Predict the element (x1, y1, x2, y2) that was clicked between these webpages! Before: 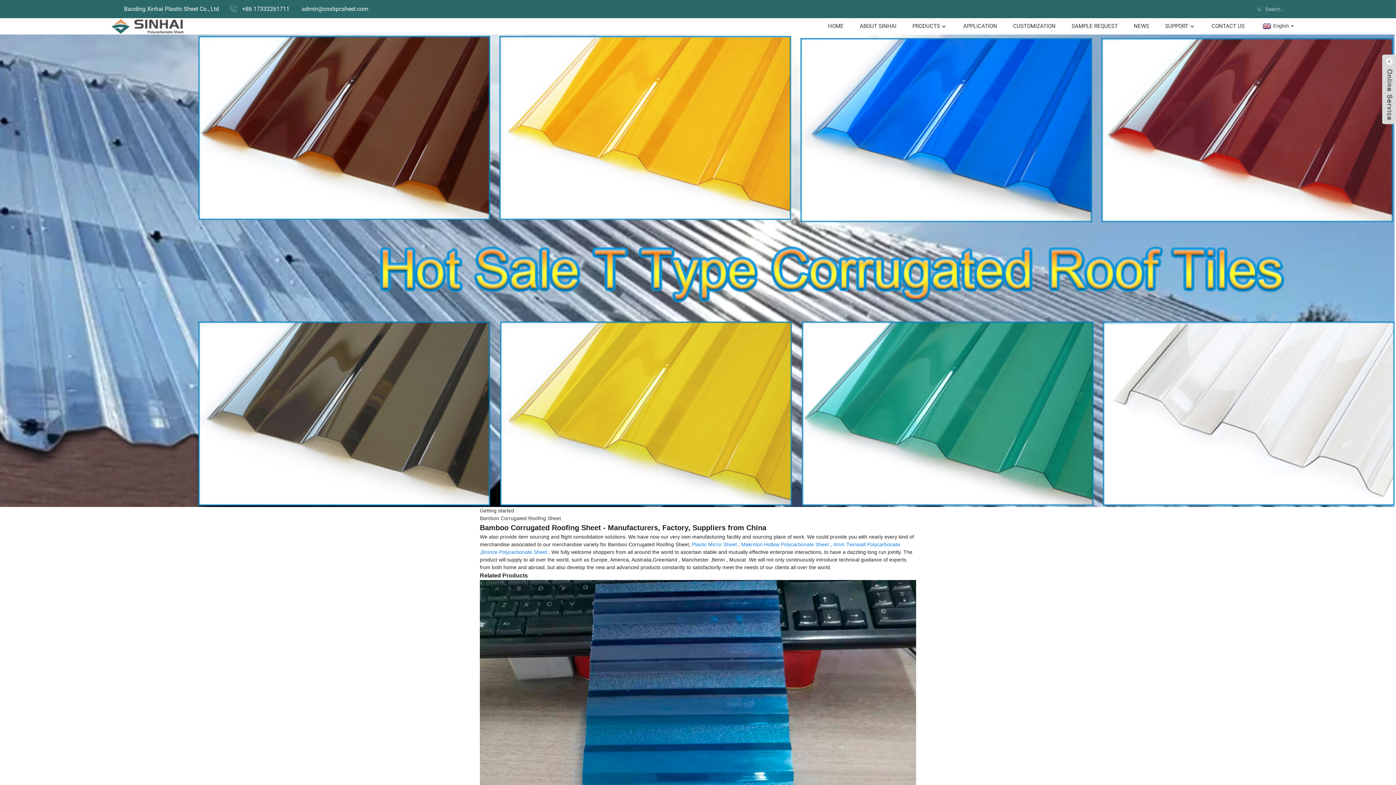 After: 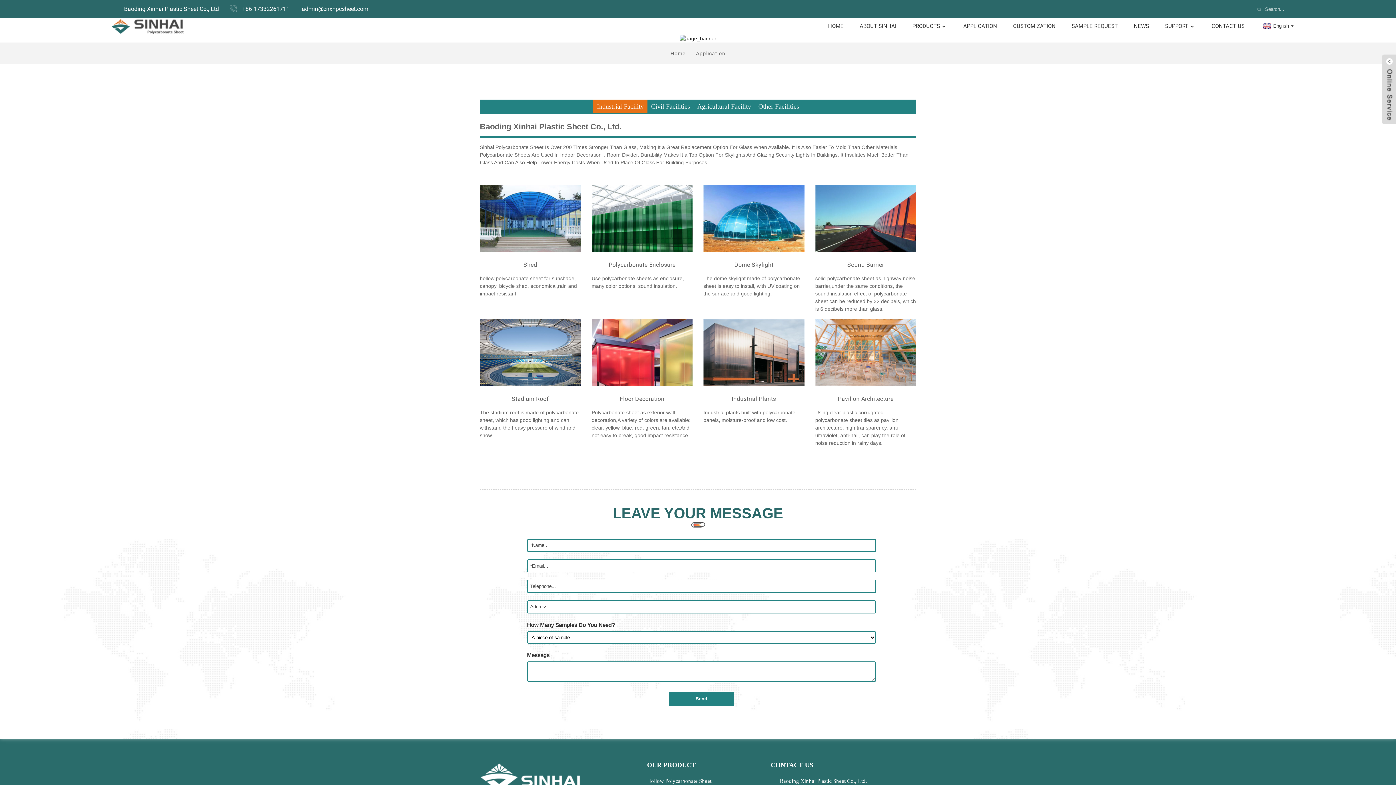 Action: label: APPLICATION bbox: (963, 18, 997, 34)